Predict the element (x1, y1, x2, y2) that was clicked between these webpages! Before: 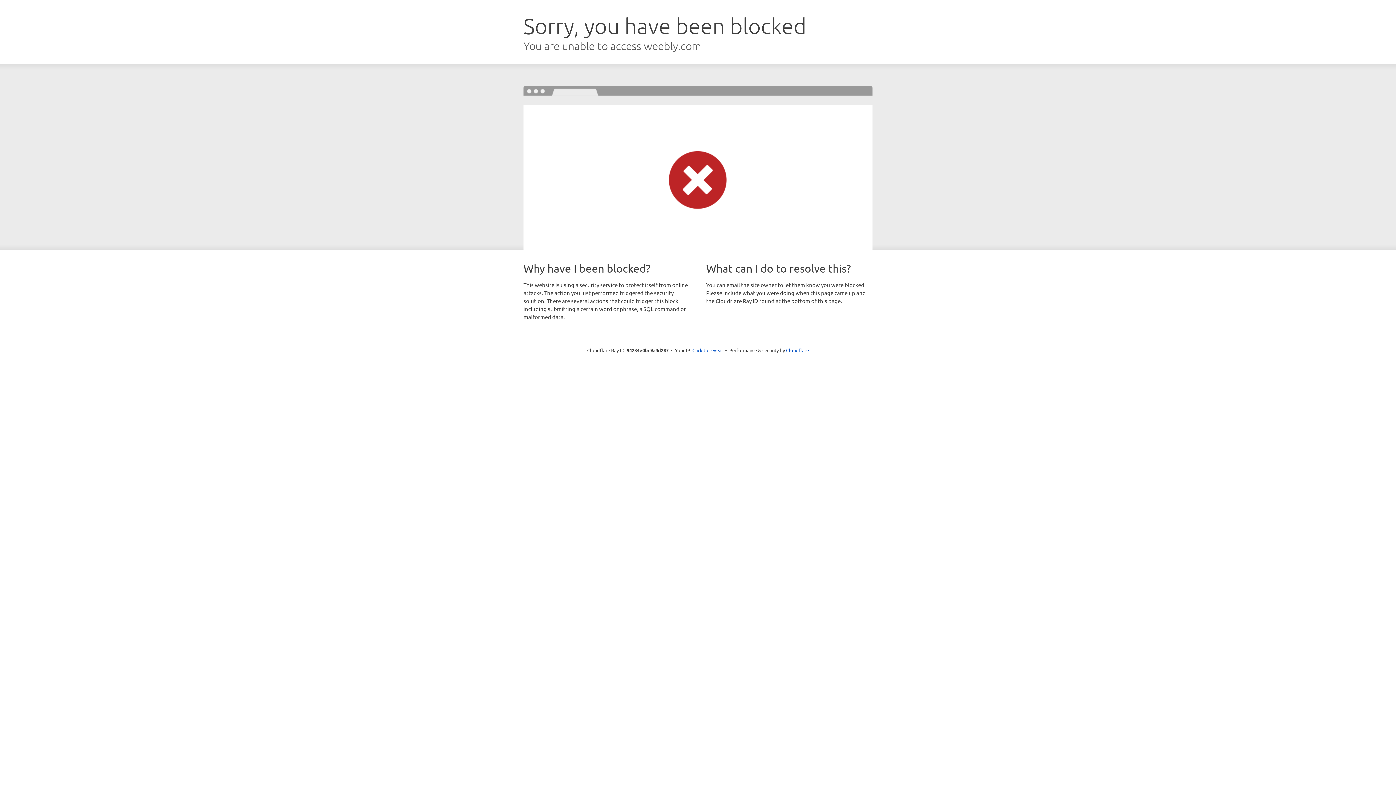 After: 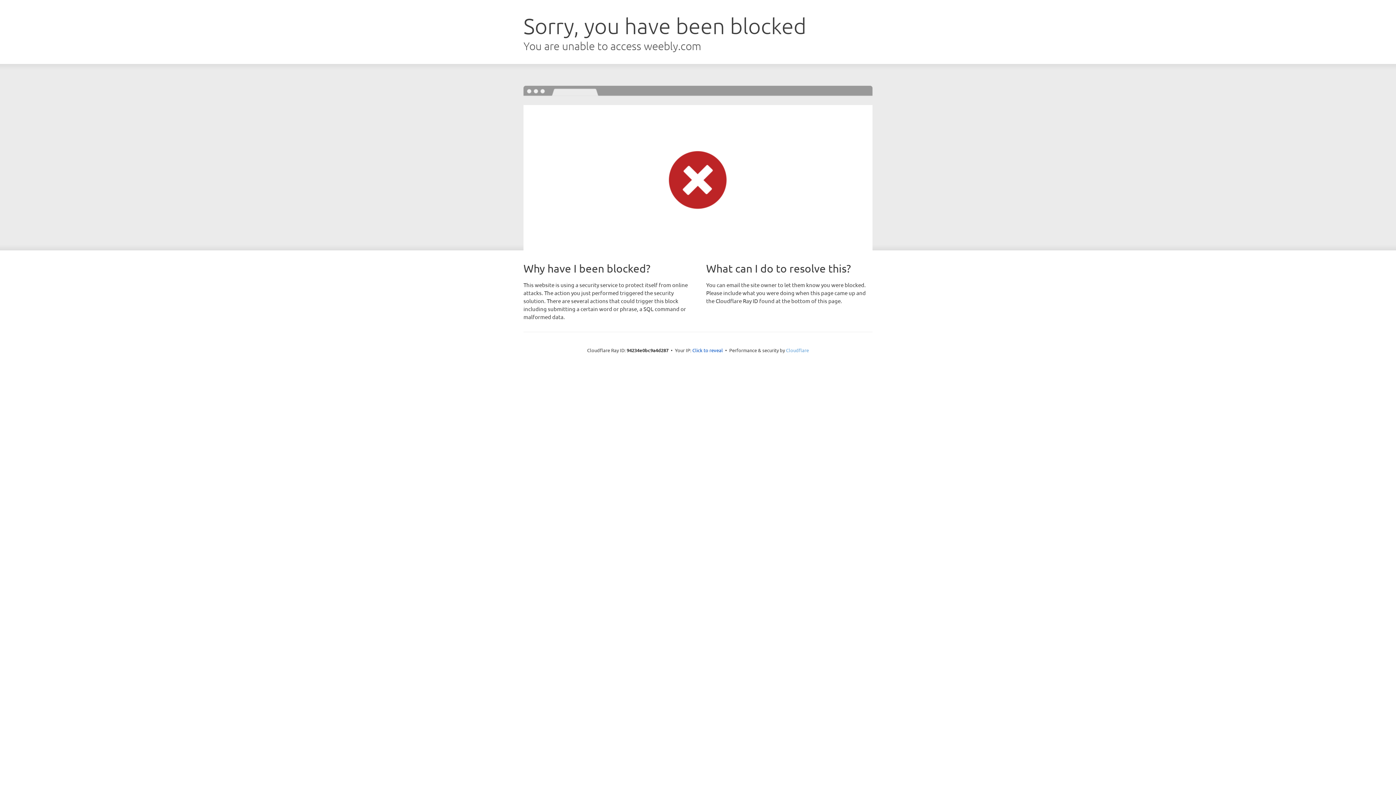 Action: bbox: (786, 347, 809, 353) label: Cloudflare